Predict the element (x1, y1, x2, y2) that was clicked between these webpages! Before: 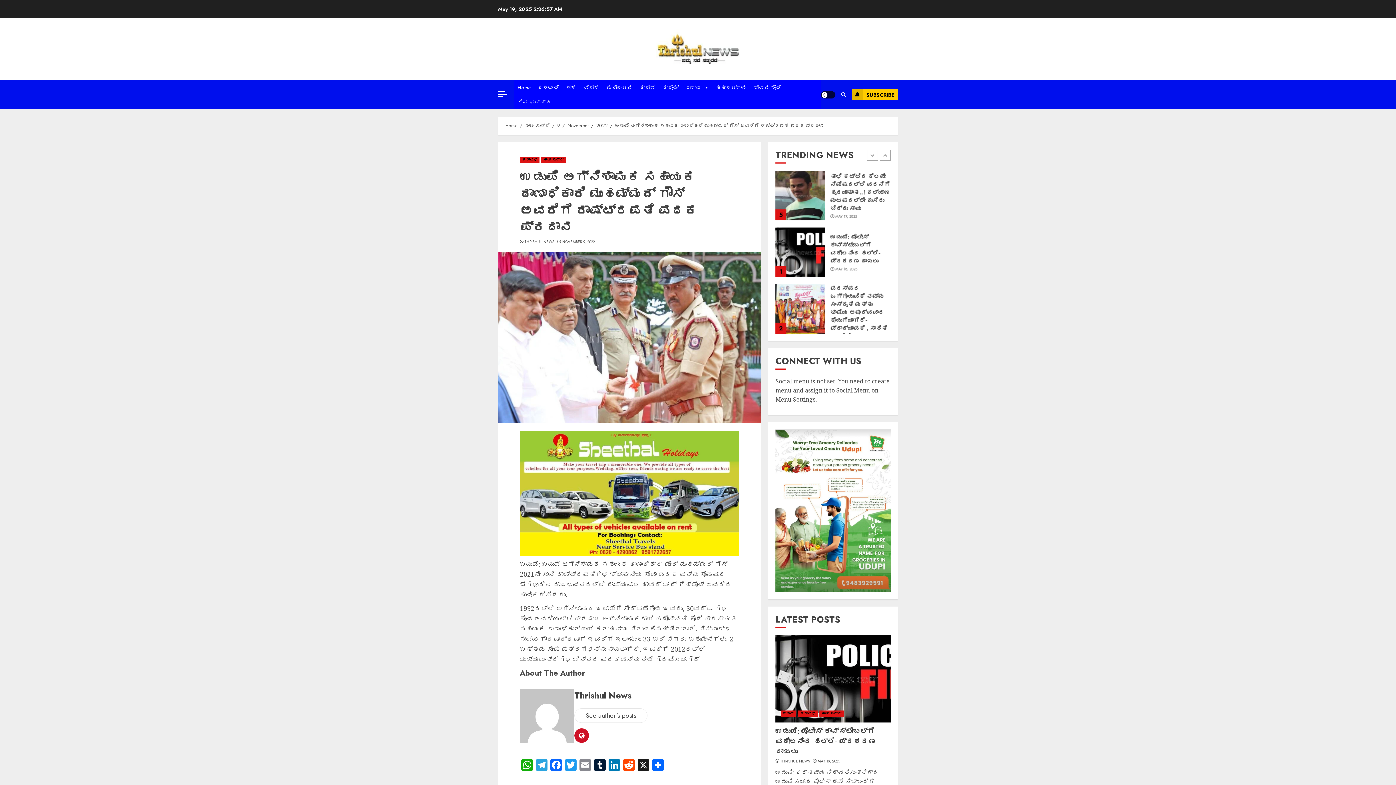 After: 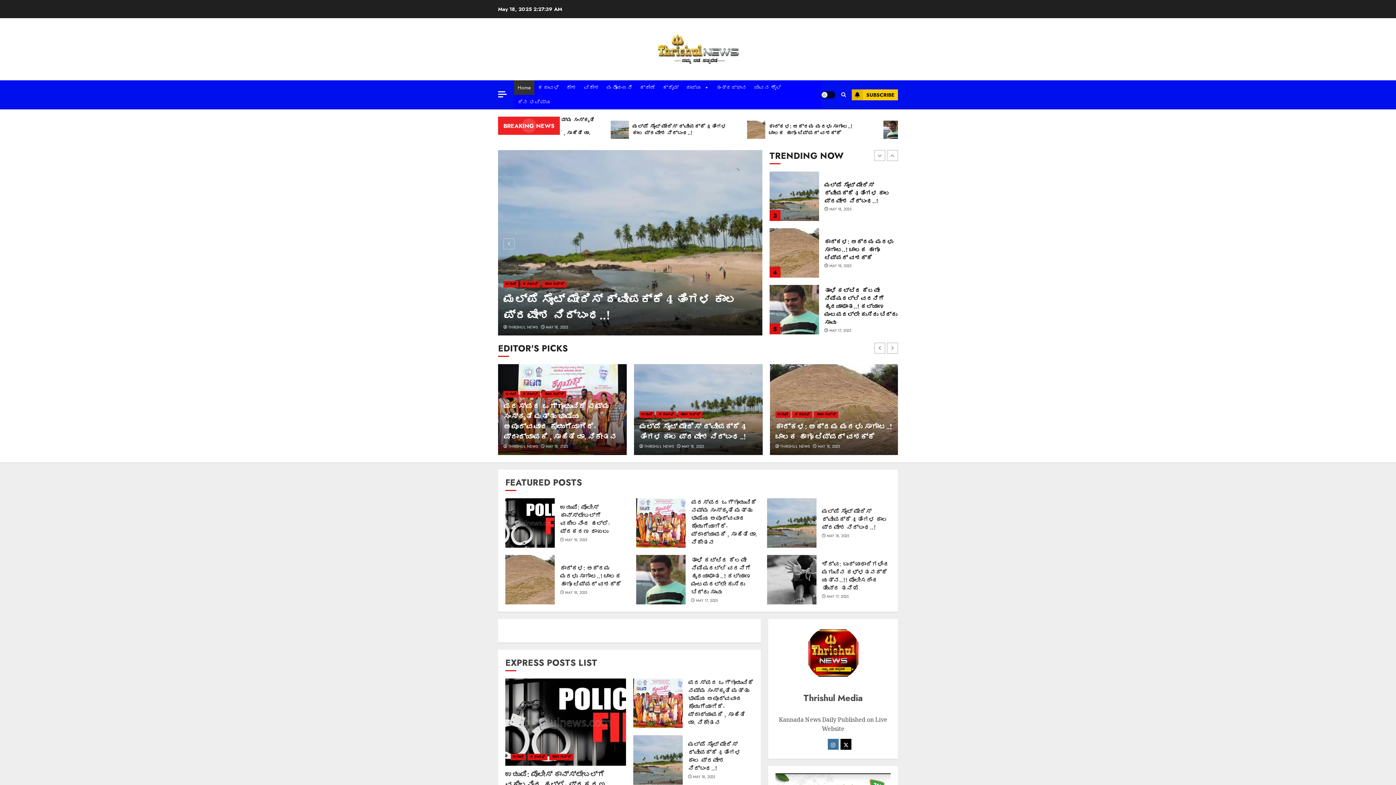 Action: bbox: (656, 29, 740, 69)